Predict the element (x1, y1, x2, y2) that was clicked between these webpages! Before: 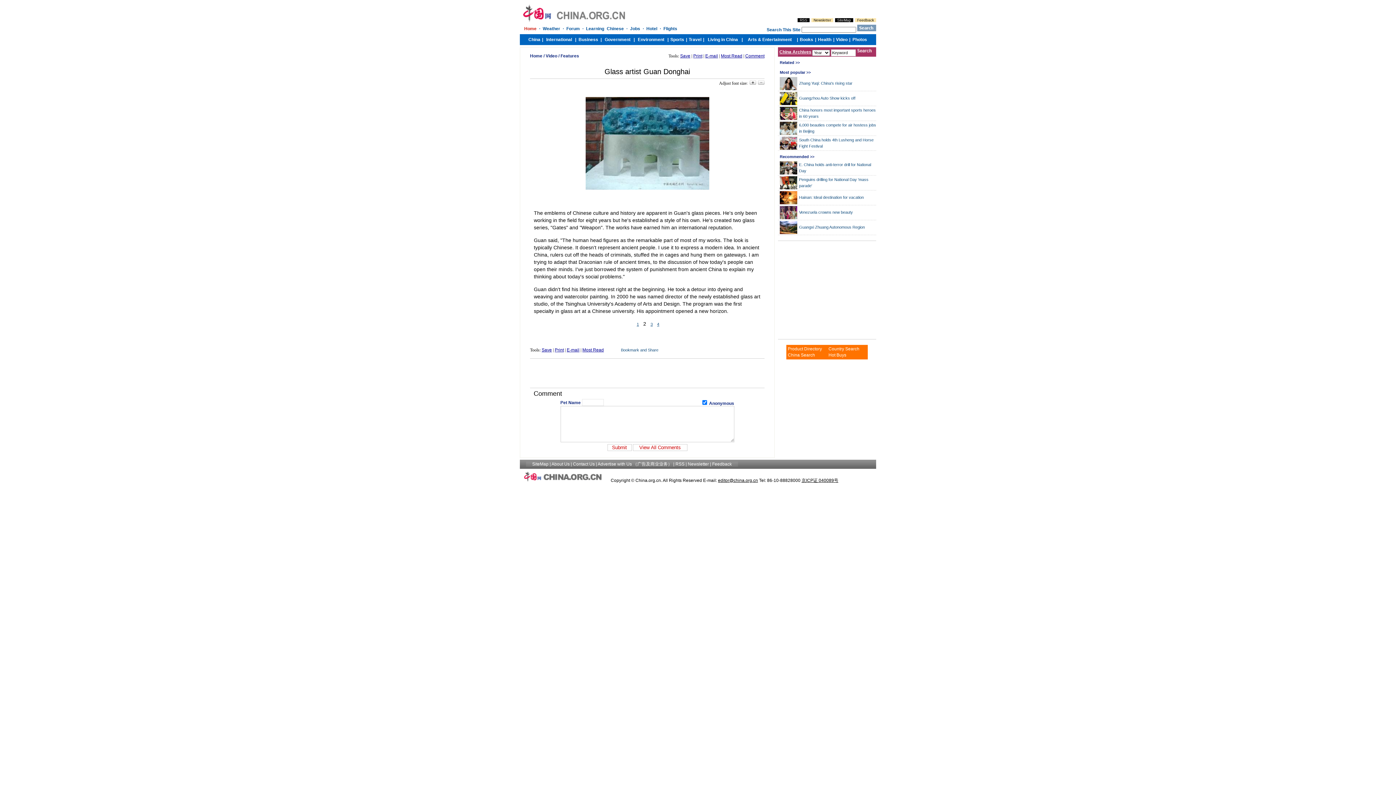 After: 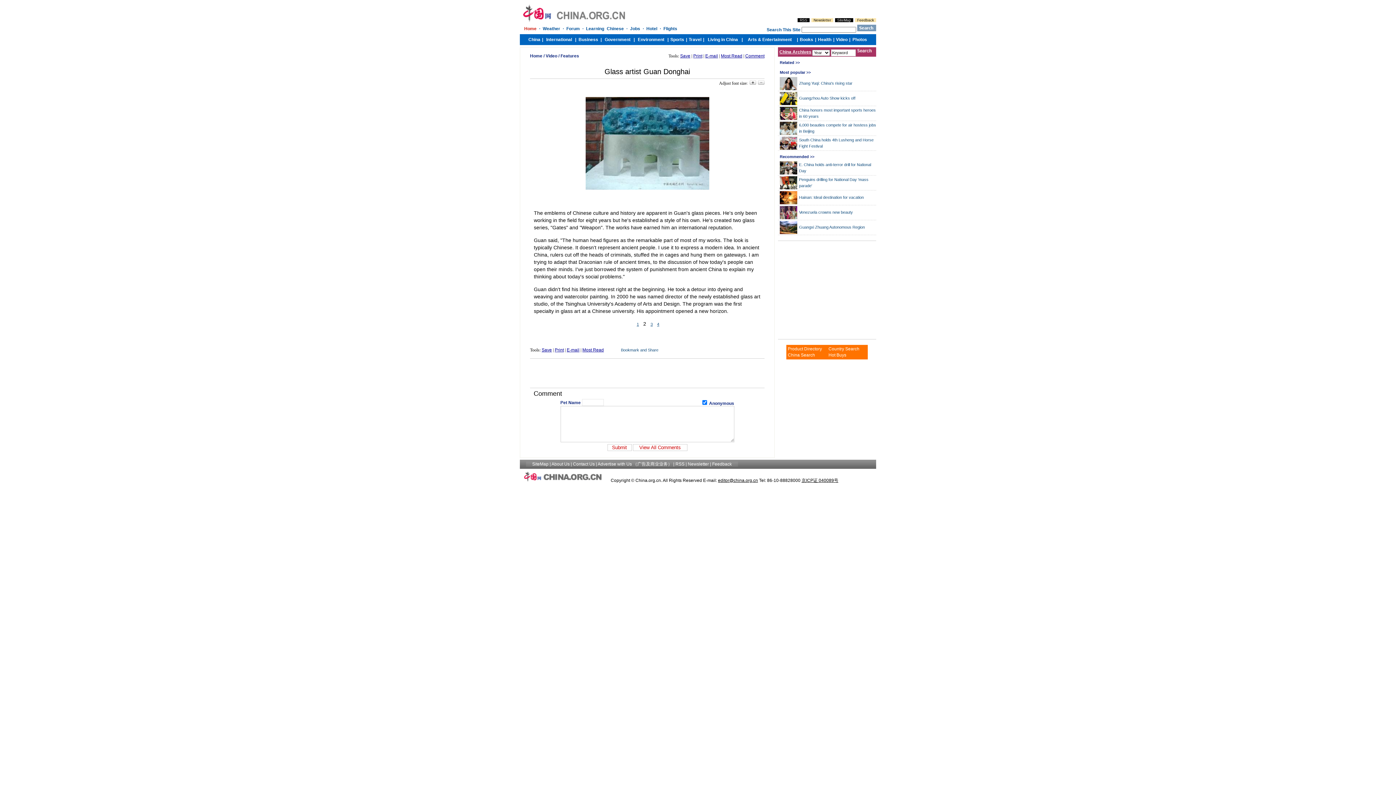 Action: bbox: (780, 200, 797, 205)